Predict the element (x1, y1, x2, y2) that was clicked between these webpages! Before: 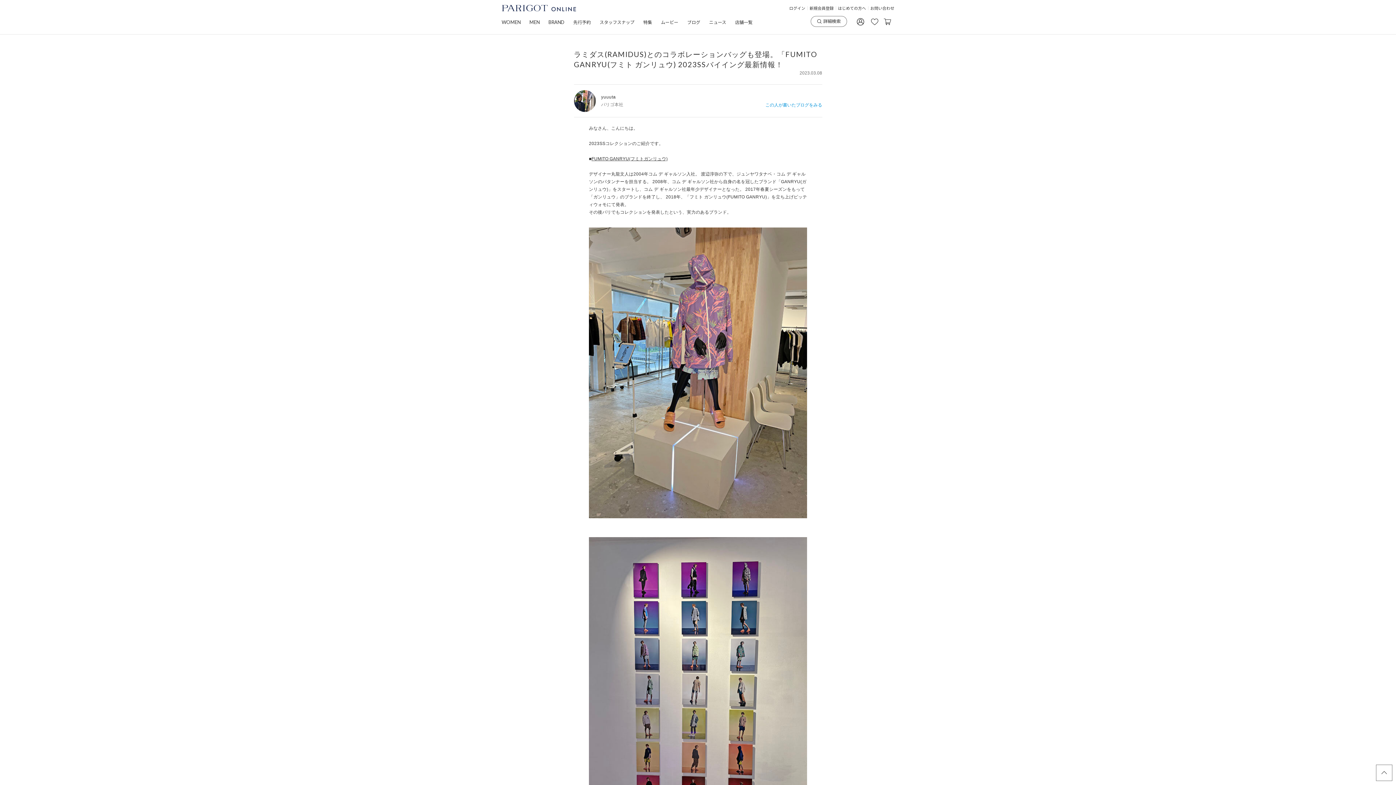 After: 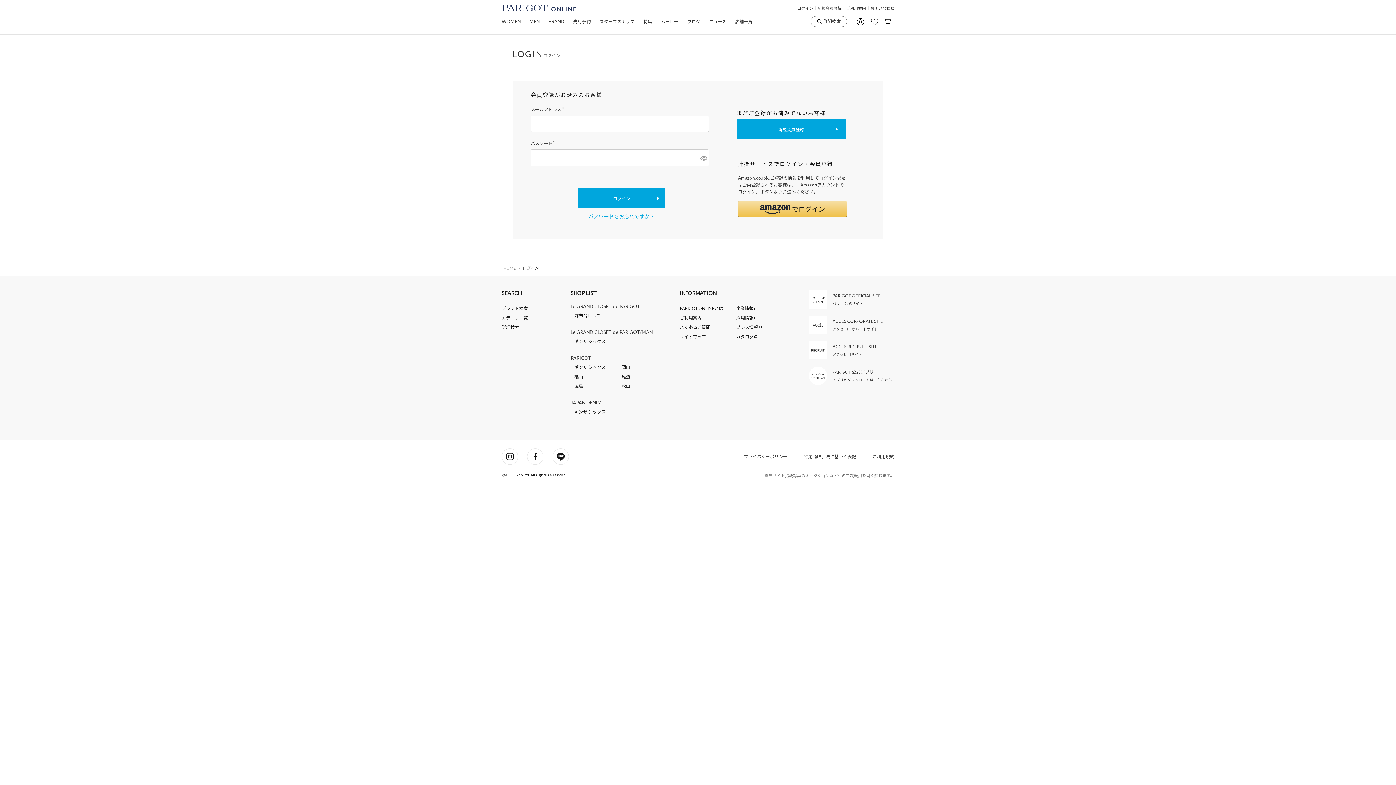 Action: bbox: (789, 6, 805, 10) label: ログイン